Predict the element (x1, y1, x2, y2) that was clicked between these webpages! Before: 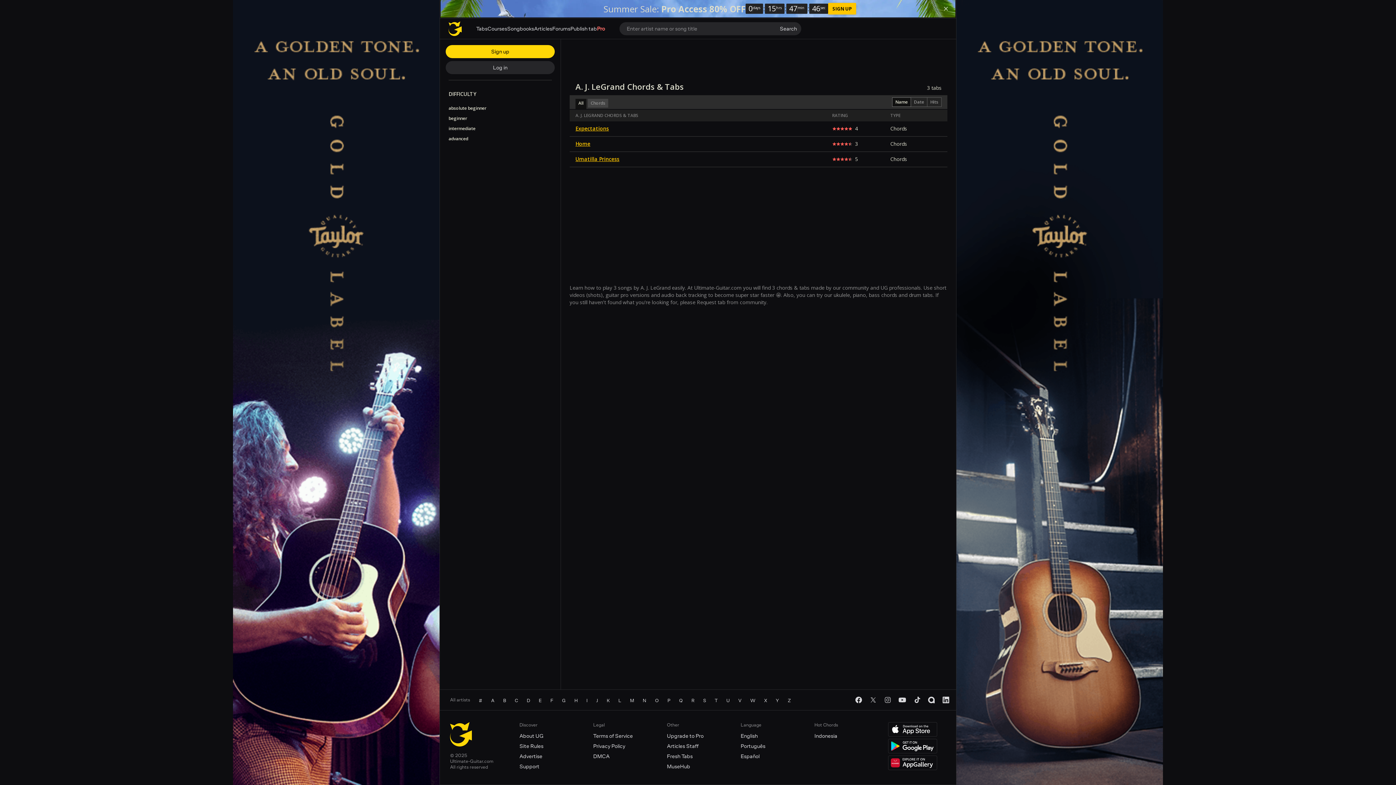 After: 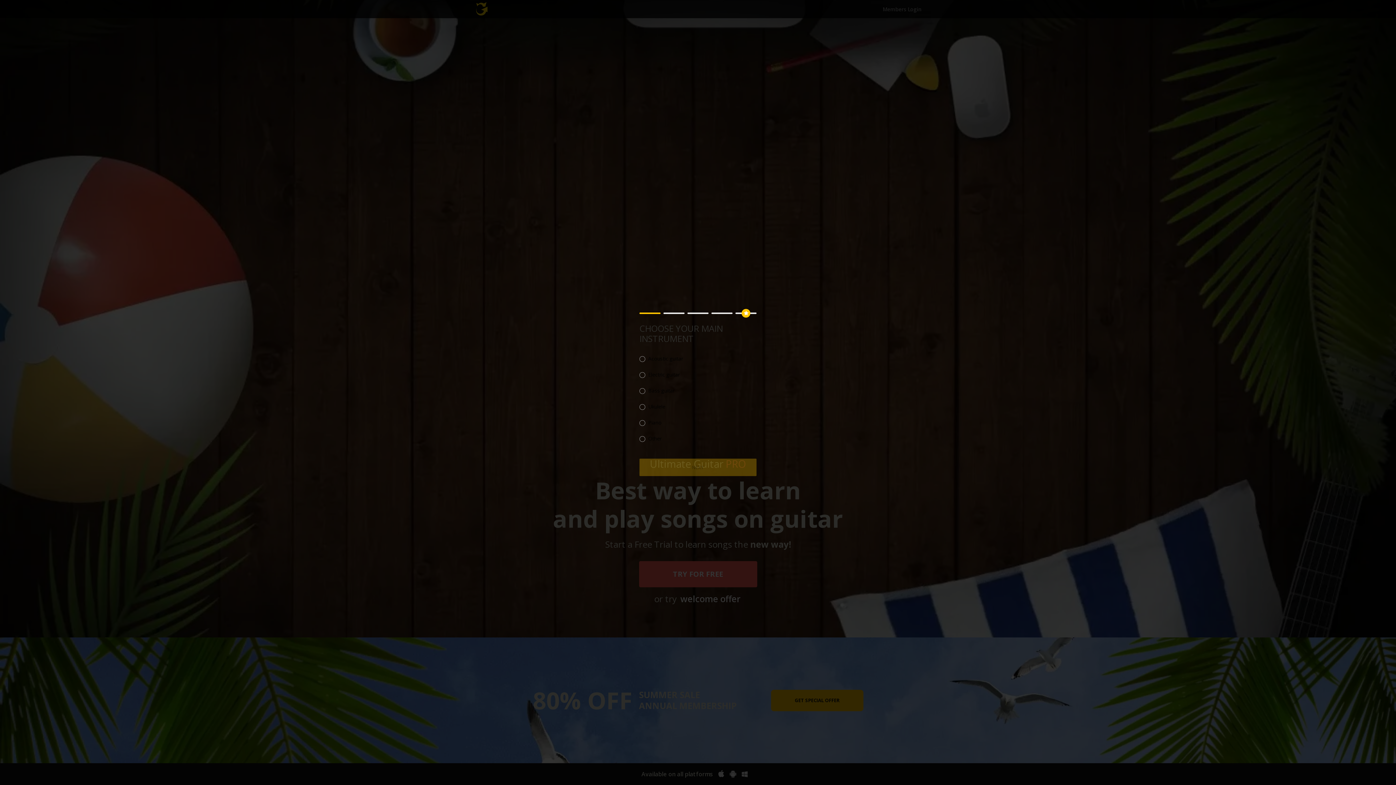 Action: label: Pro bbox: (597, 25, 605, 31)